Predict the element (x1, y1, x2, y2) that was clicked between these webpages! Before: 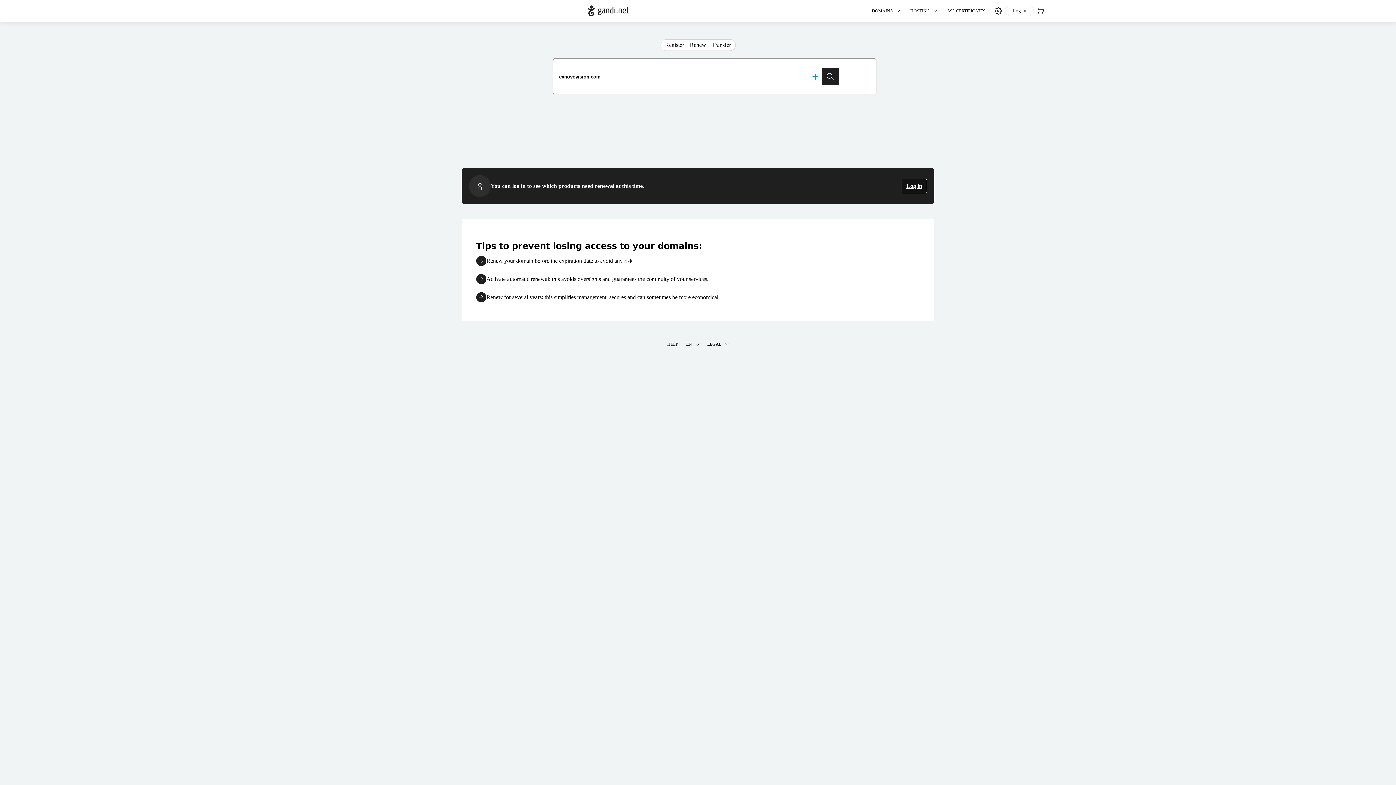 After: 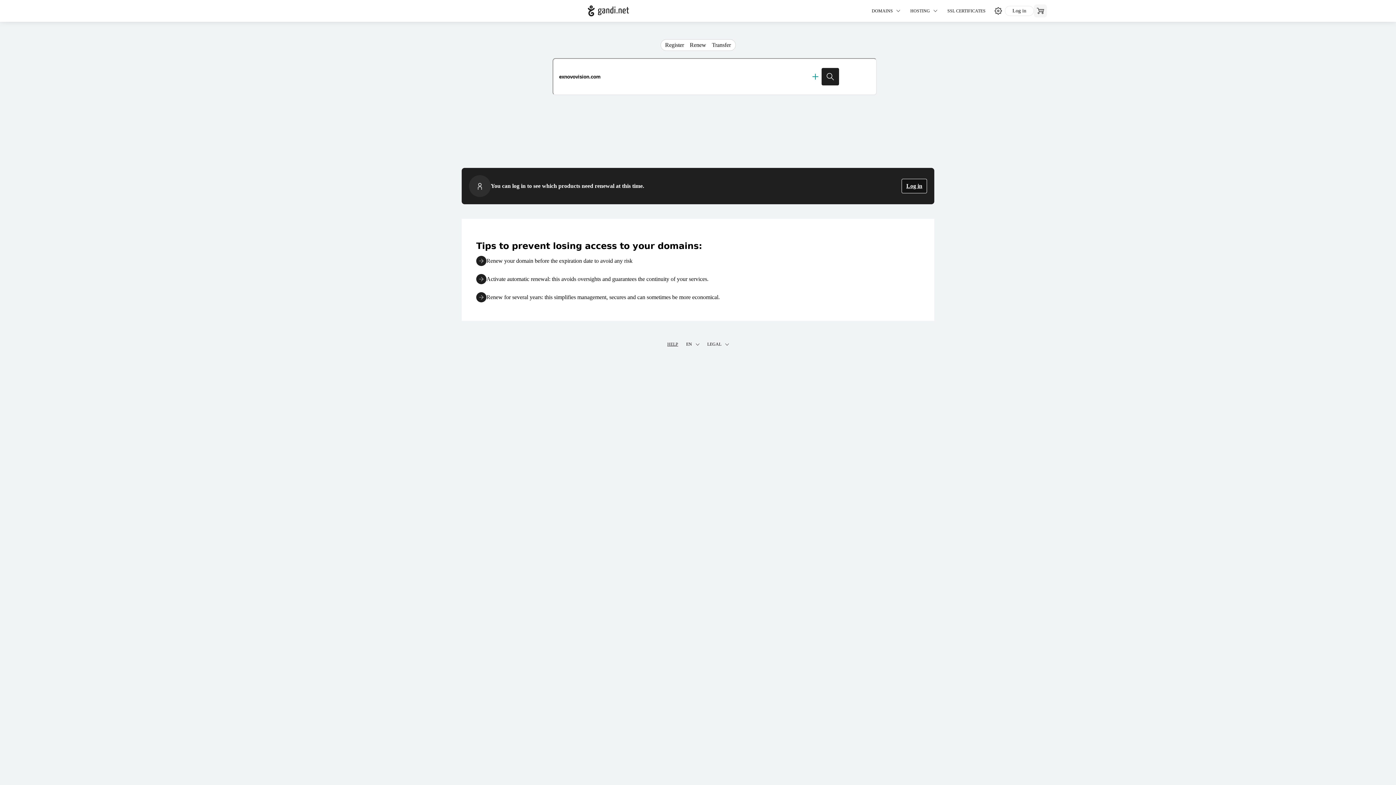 Action: label: 0 items in your shopping cart bbox: (1034, 4, 1047, 17)